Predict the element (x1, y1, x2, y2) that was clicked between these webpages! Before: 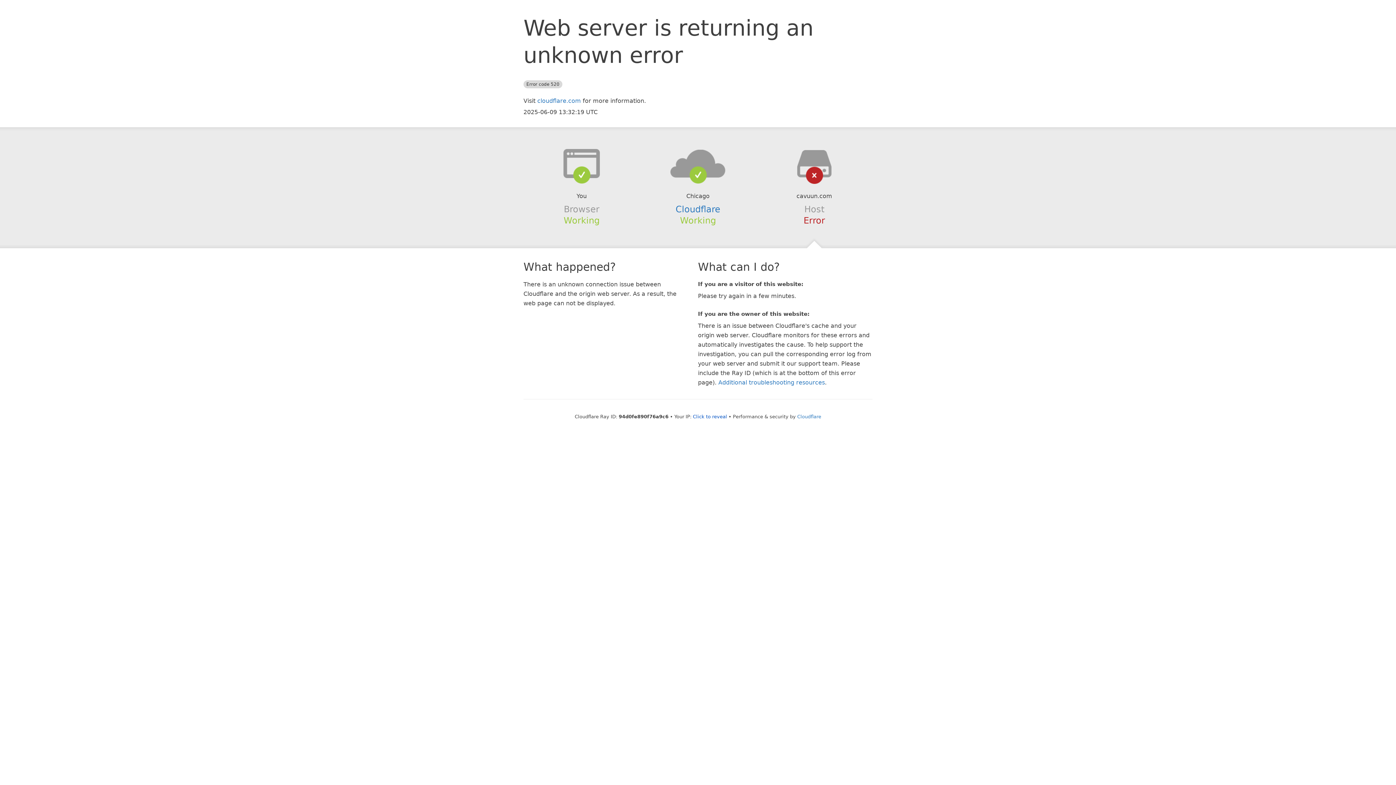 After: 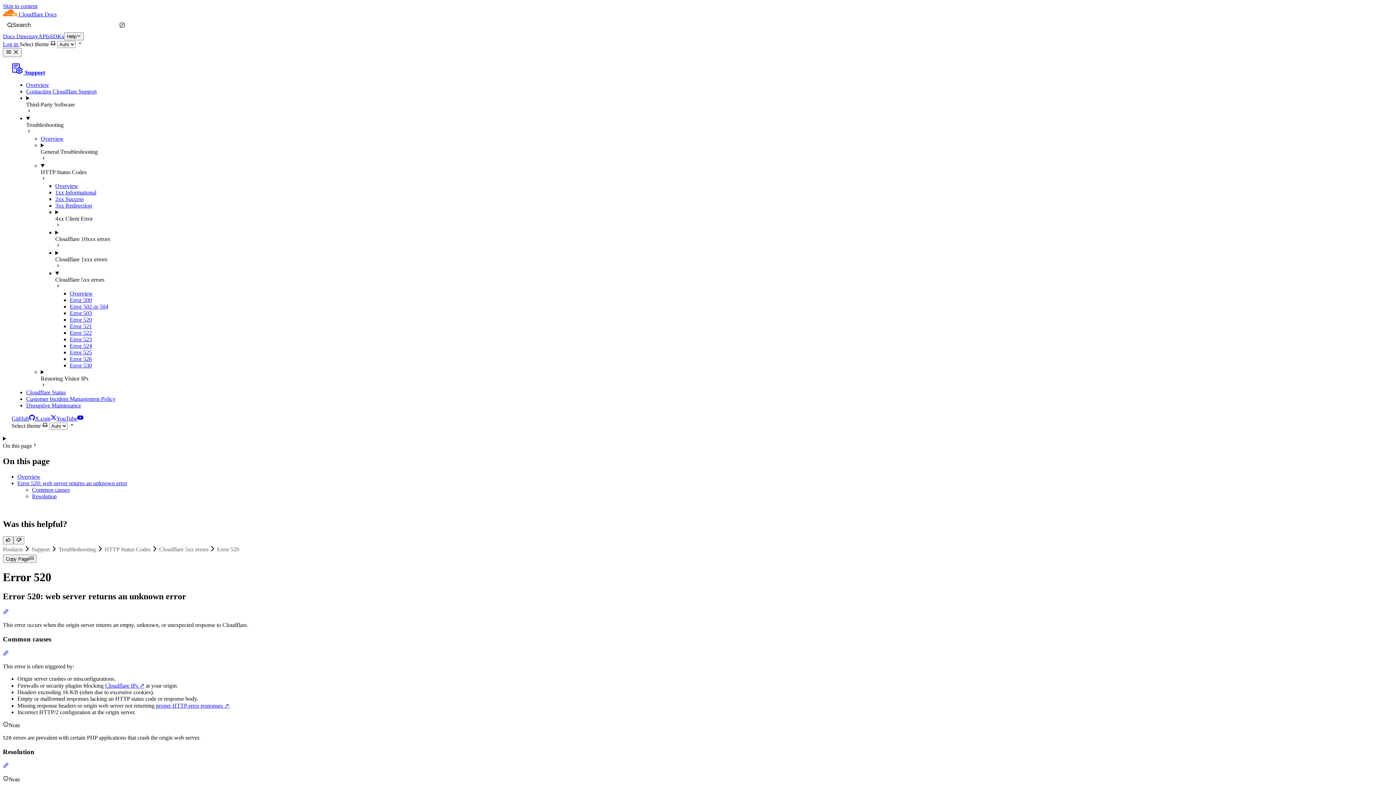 Action: label: Additional troubleshooting resources bbox: (718, 379, 825, 386)